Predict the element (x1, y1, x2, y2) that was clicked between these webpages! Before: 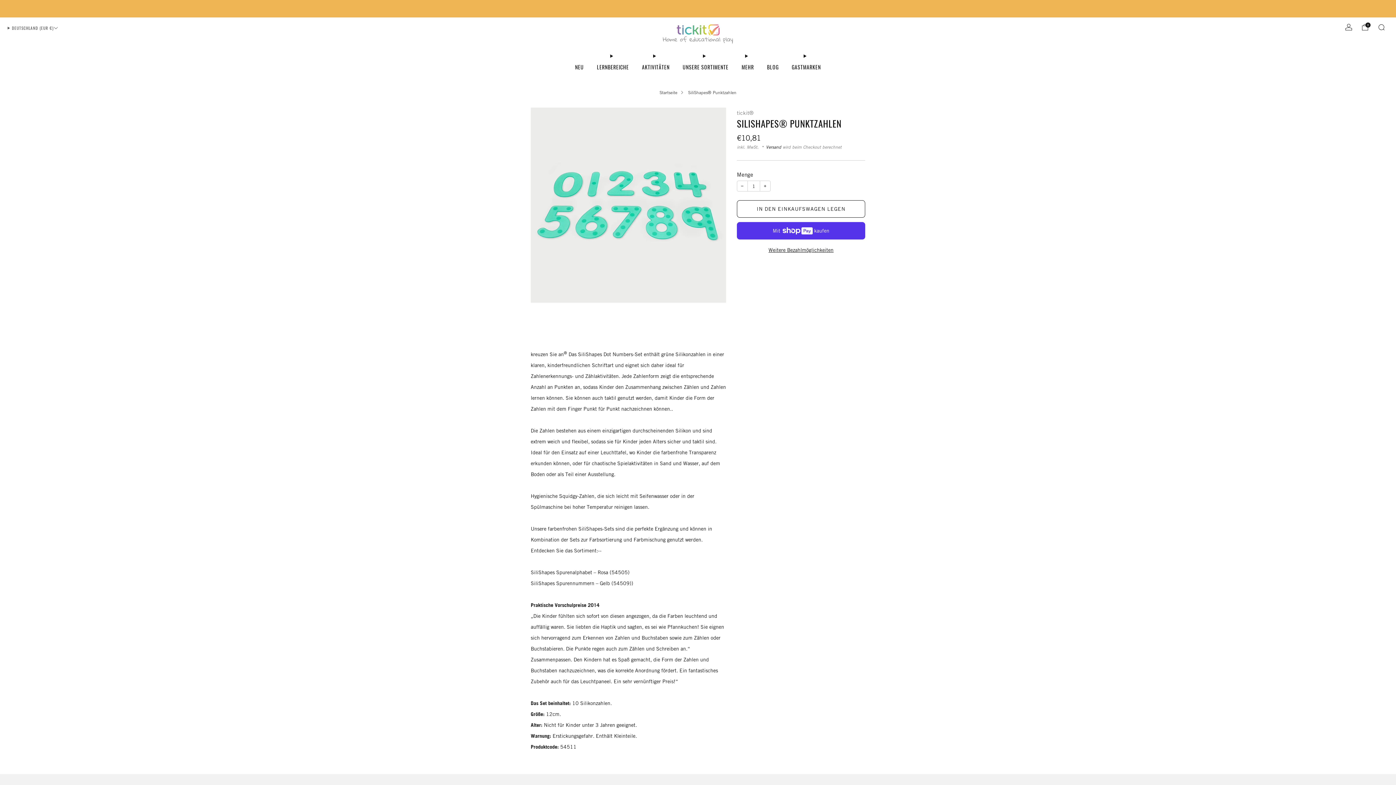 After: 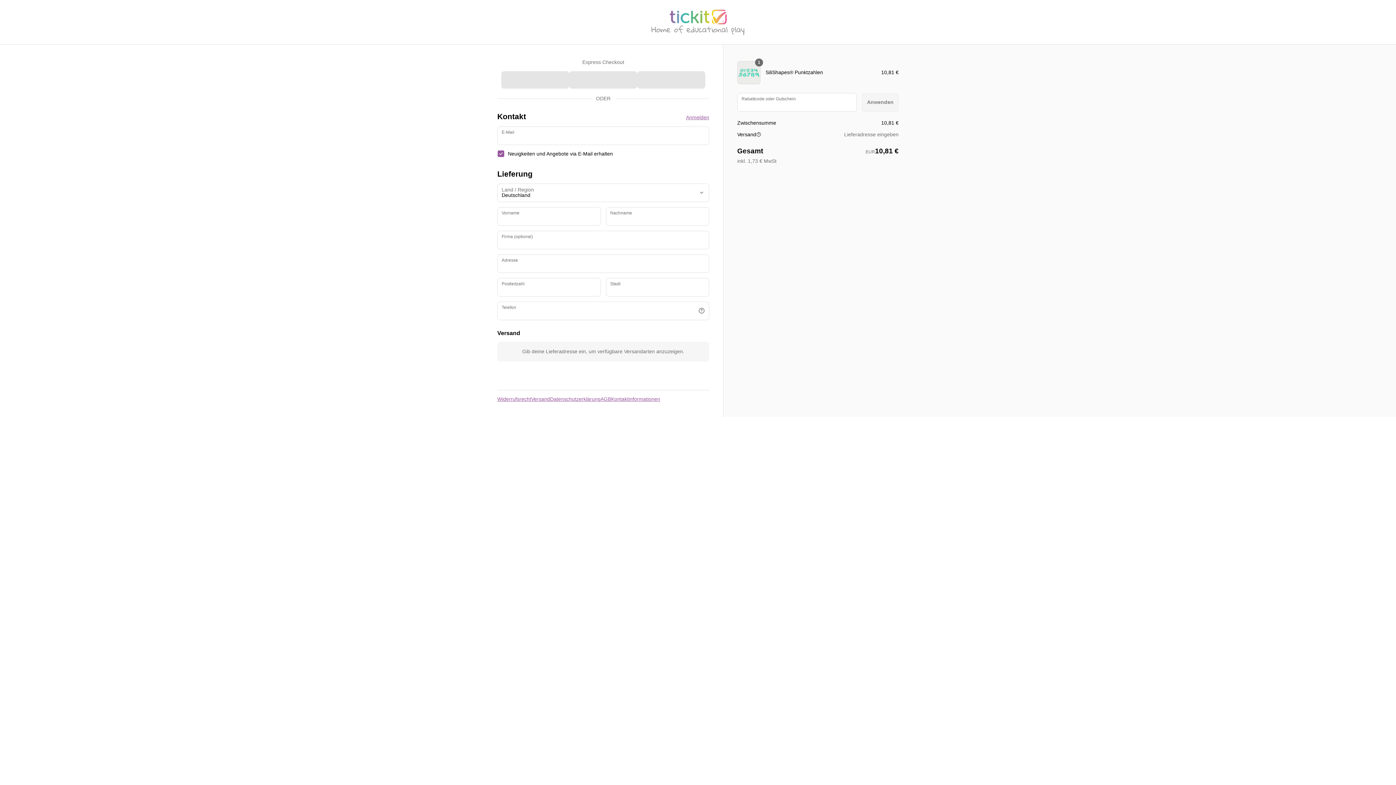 Action: bbox: (737, 244, 865, 255) label: Weitere Bezahlmöglichkeiten